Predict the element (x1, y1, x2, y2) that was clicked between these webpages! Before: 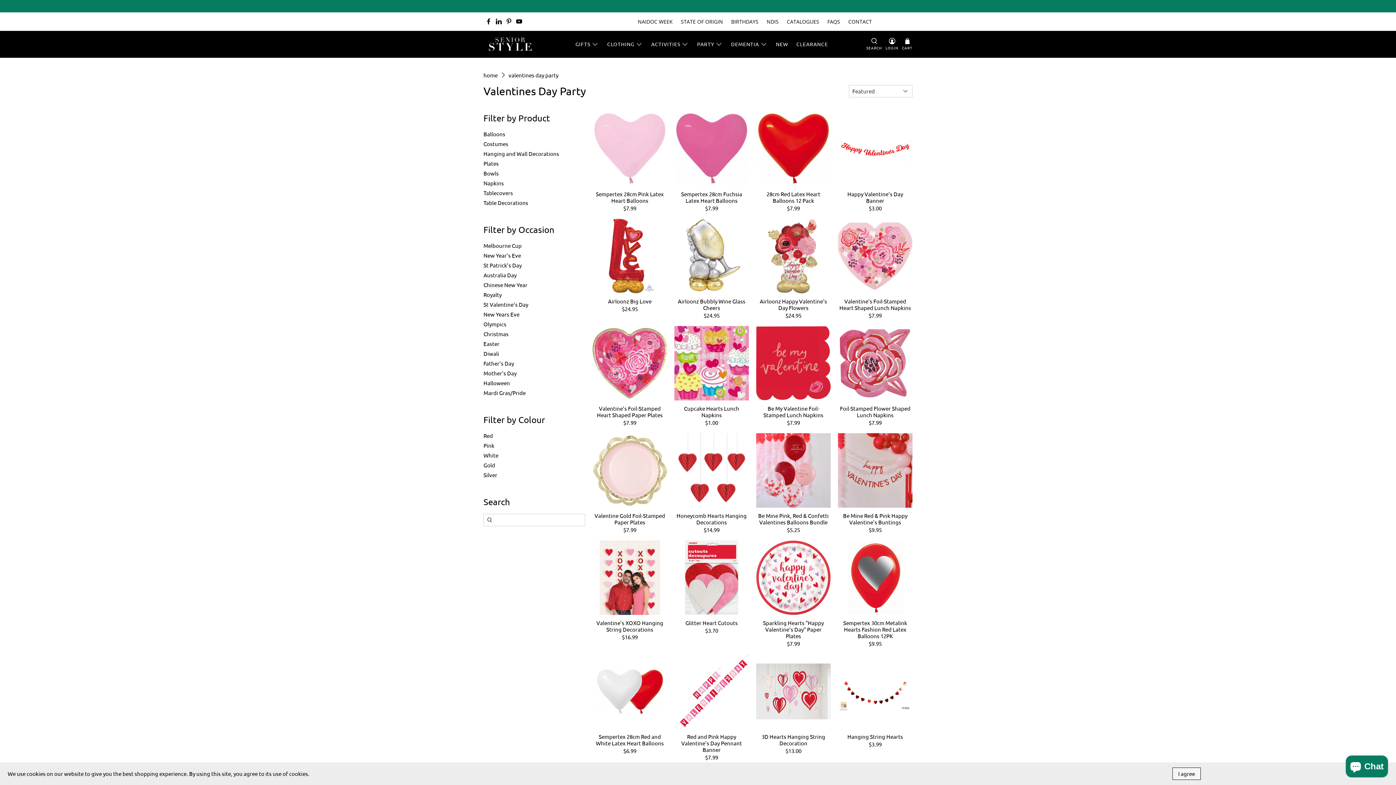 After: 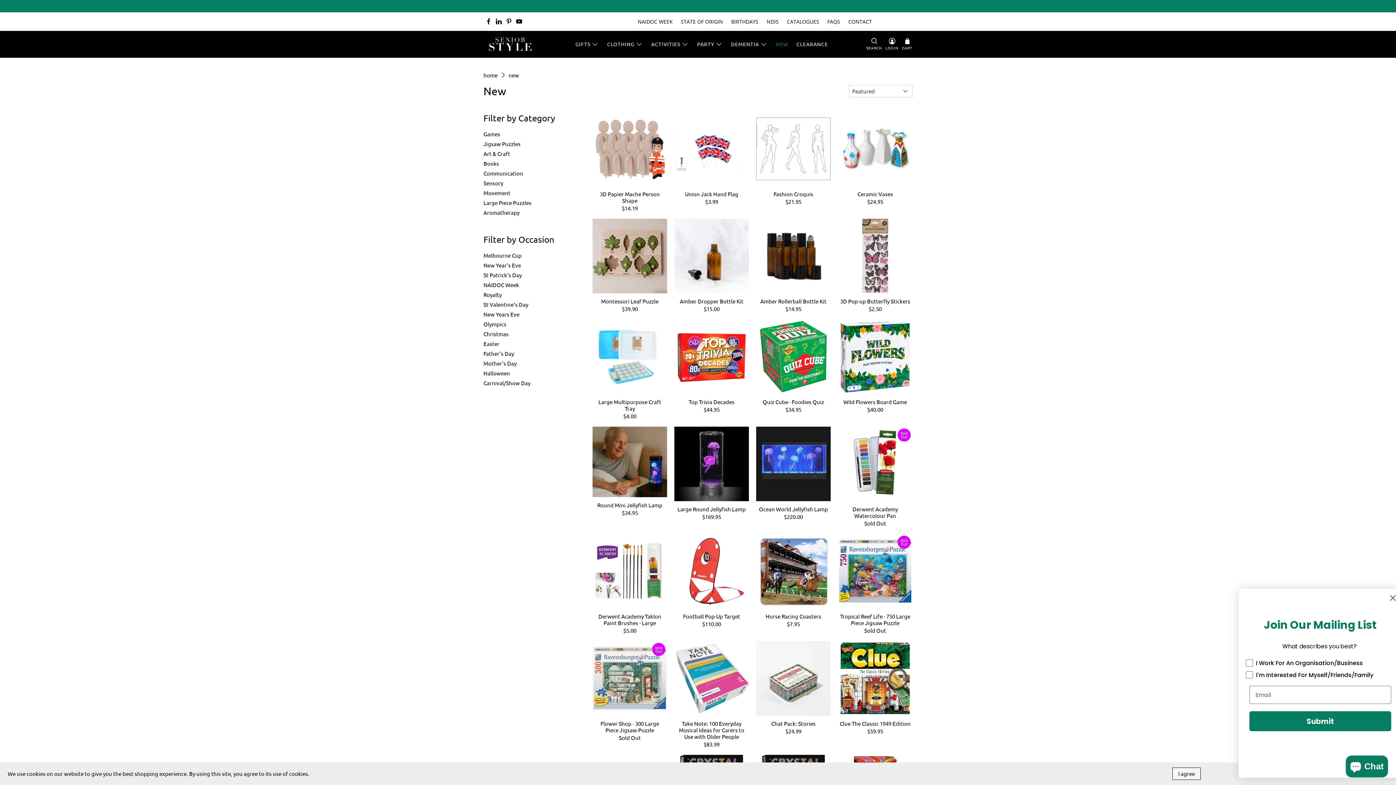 Action: bbox: (771, 35, 792, 53) label: NEW